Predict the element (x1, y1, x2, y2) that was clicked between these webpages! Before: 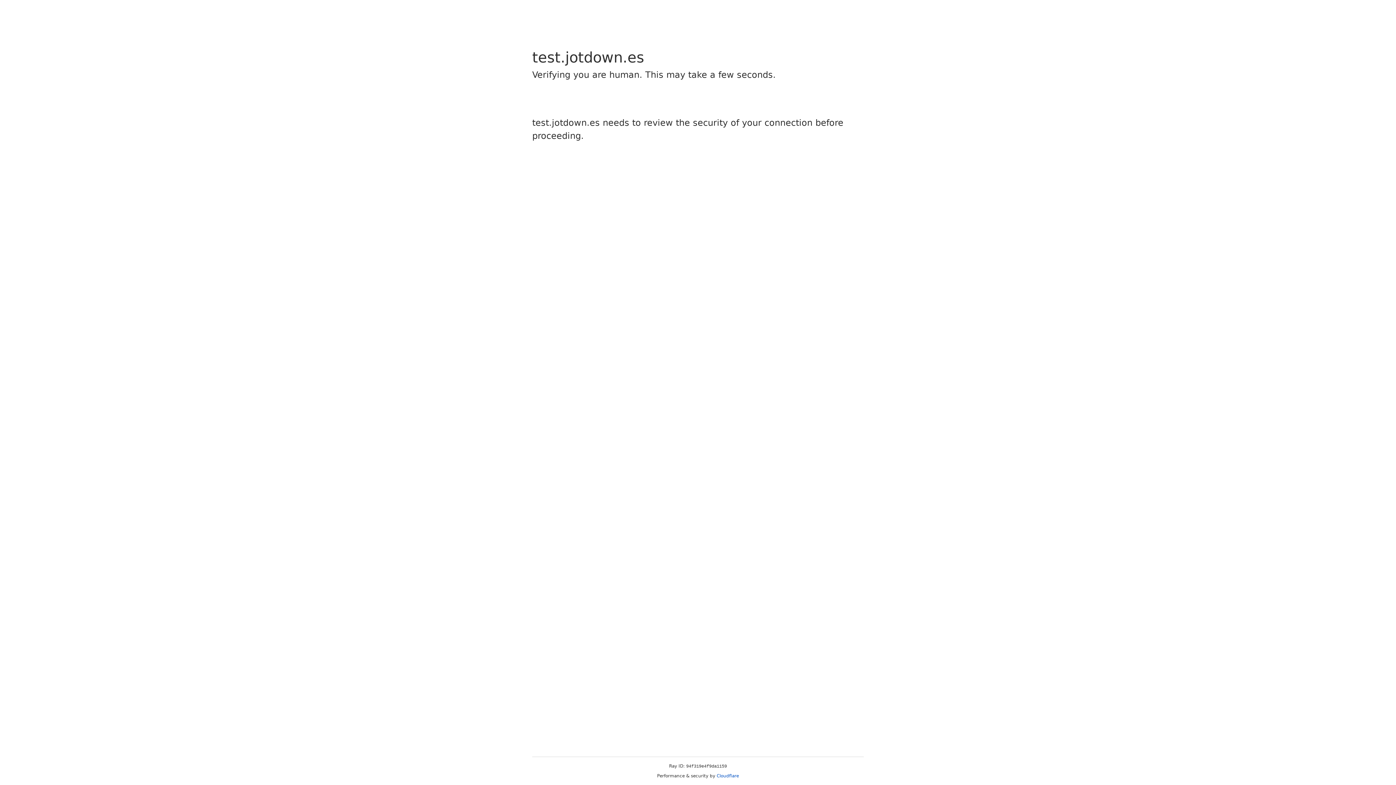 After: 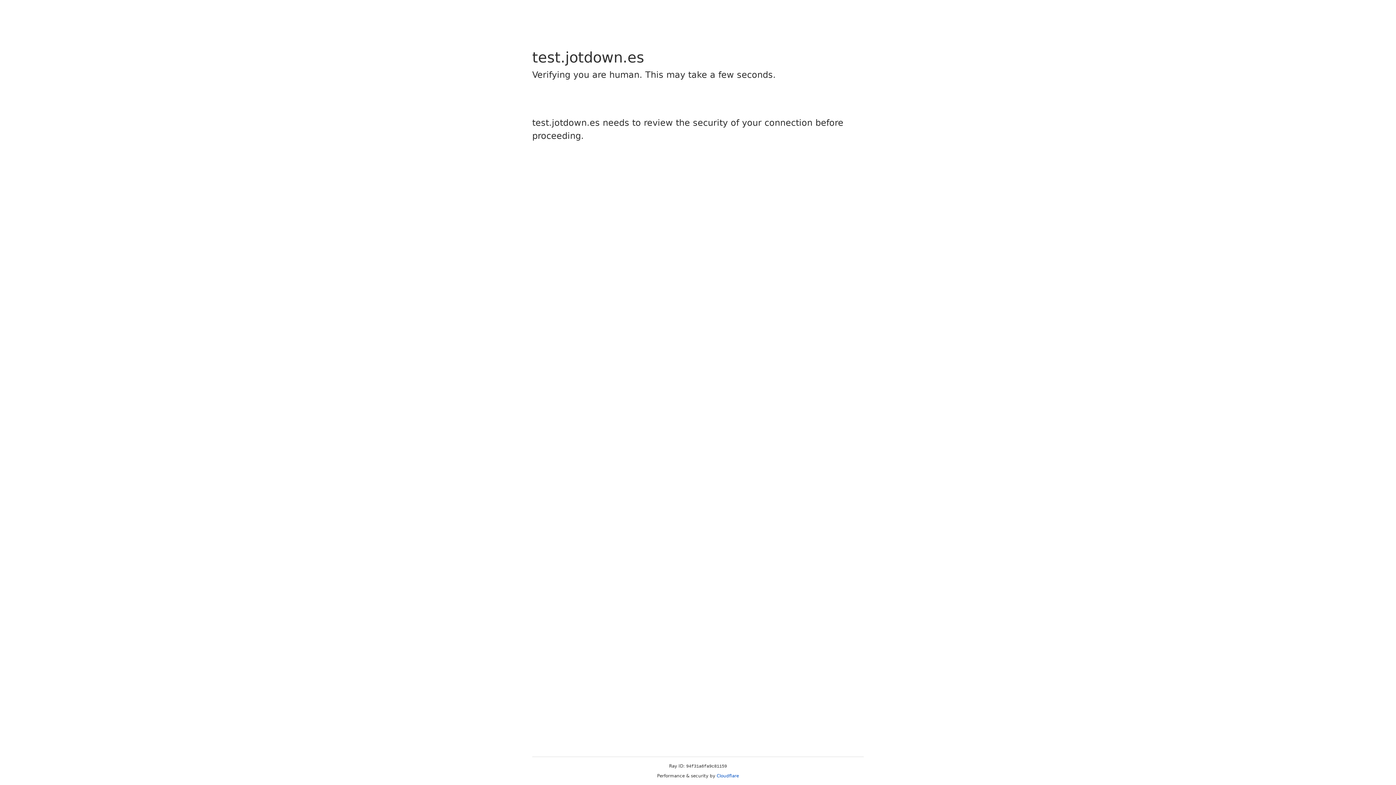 Action: label: Cloudflare bbox: (716, 773, 739, 778)